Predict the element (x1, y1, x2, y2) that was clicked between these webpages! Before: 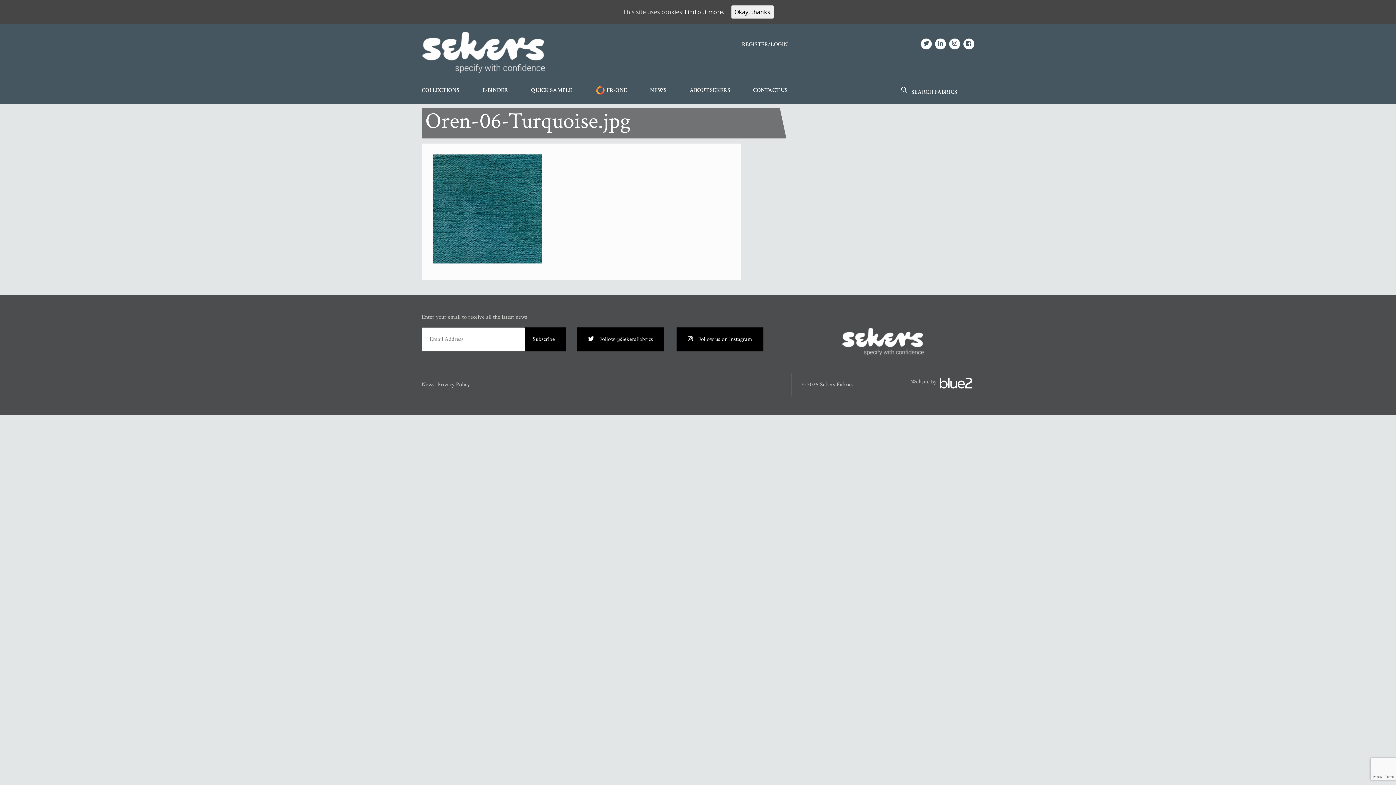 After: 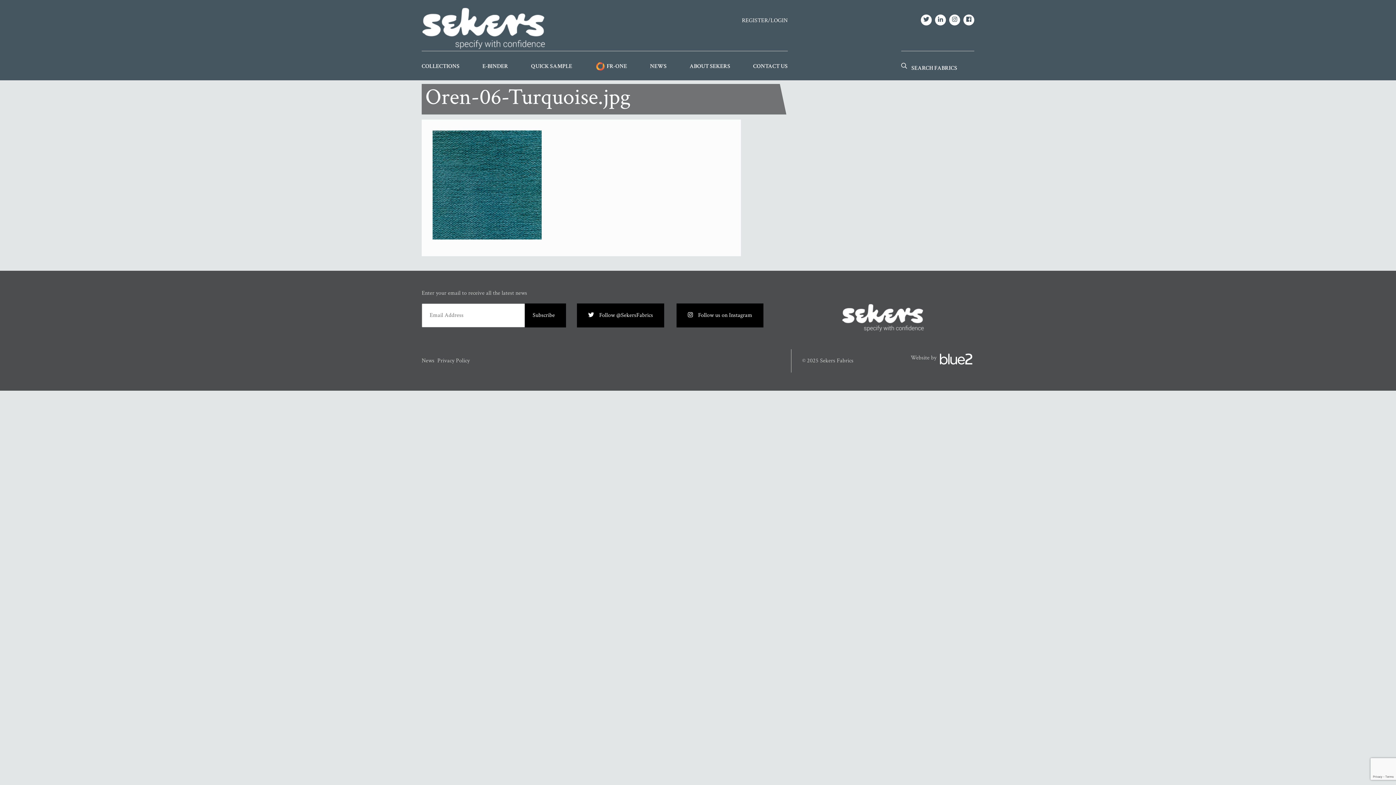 Action: bbox: (731, 5, 773, 18) label: Okay, thanks